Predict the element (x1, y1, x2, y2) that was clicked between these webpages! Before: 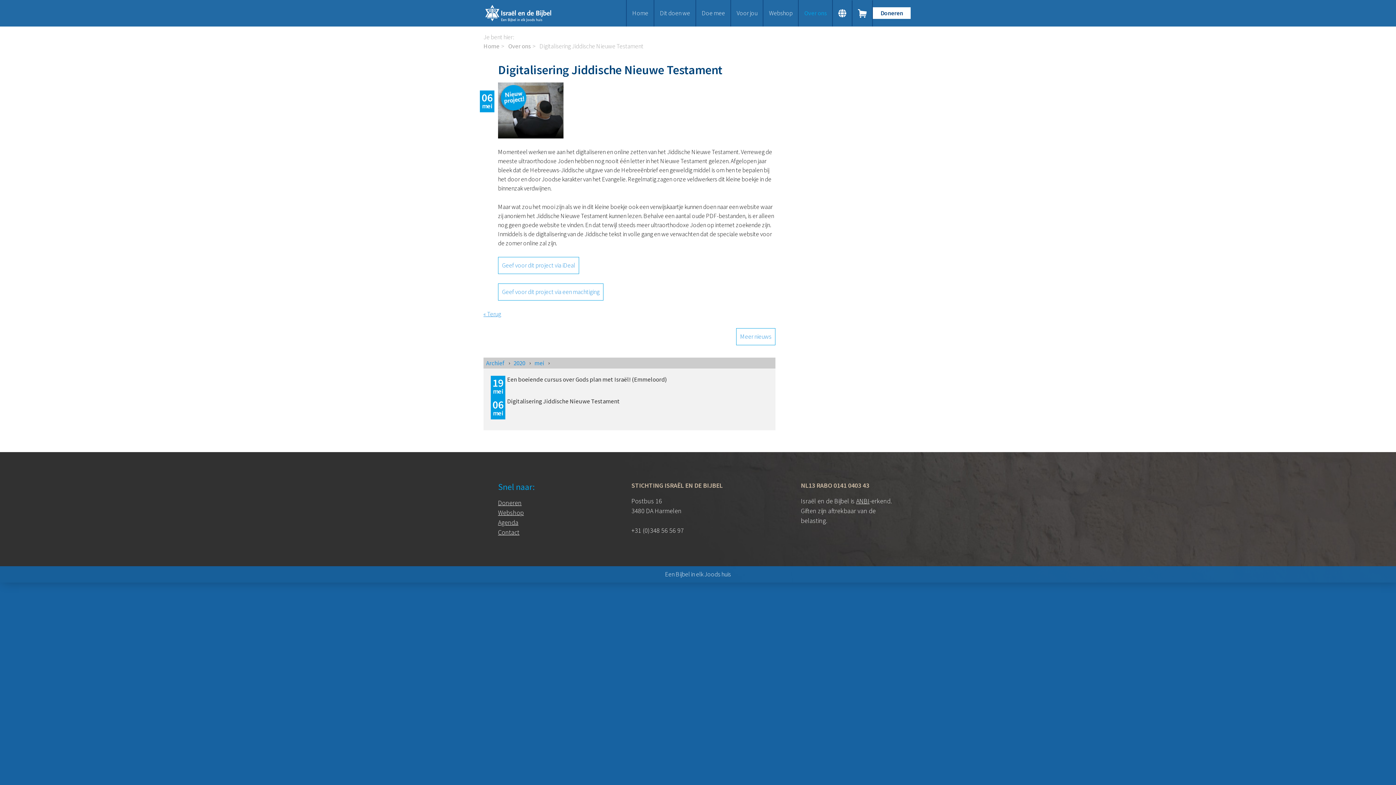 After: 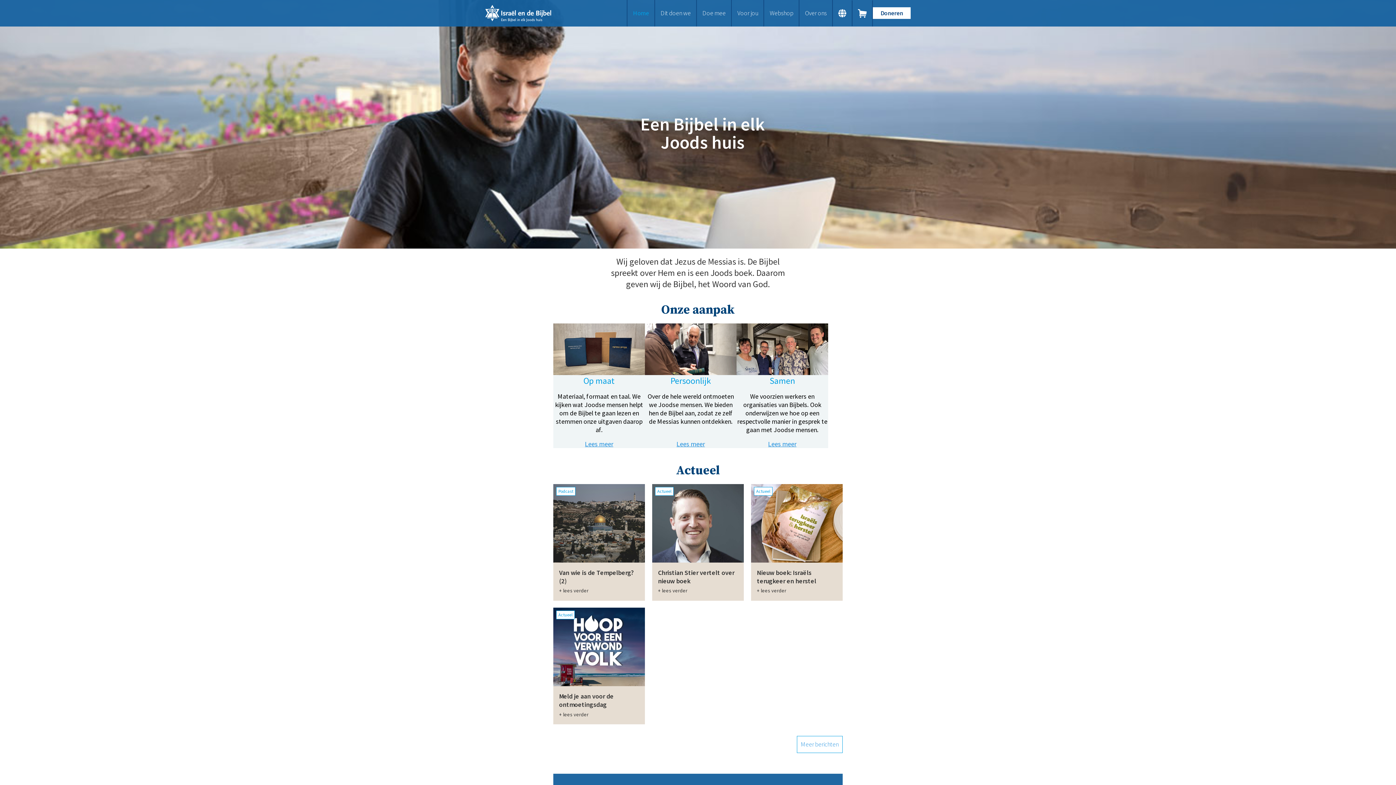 Action: bbox: (483, 42, 499, 50) label: Home